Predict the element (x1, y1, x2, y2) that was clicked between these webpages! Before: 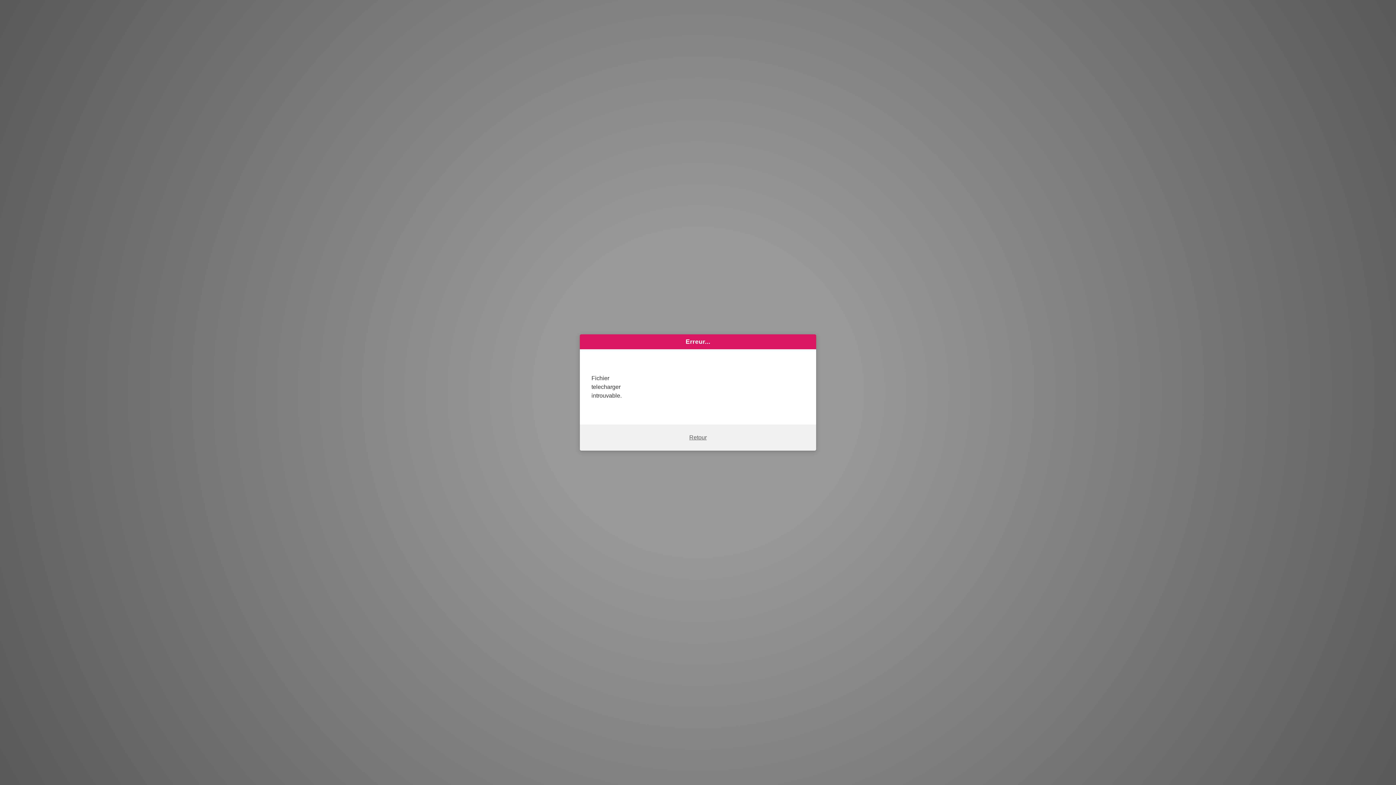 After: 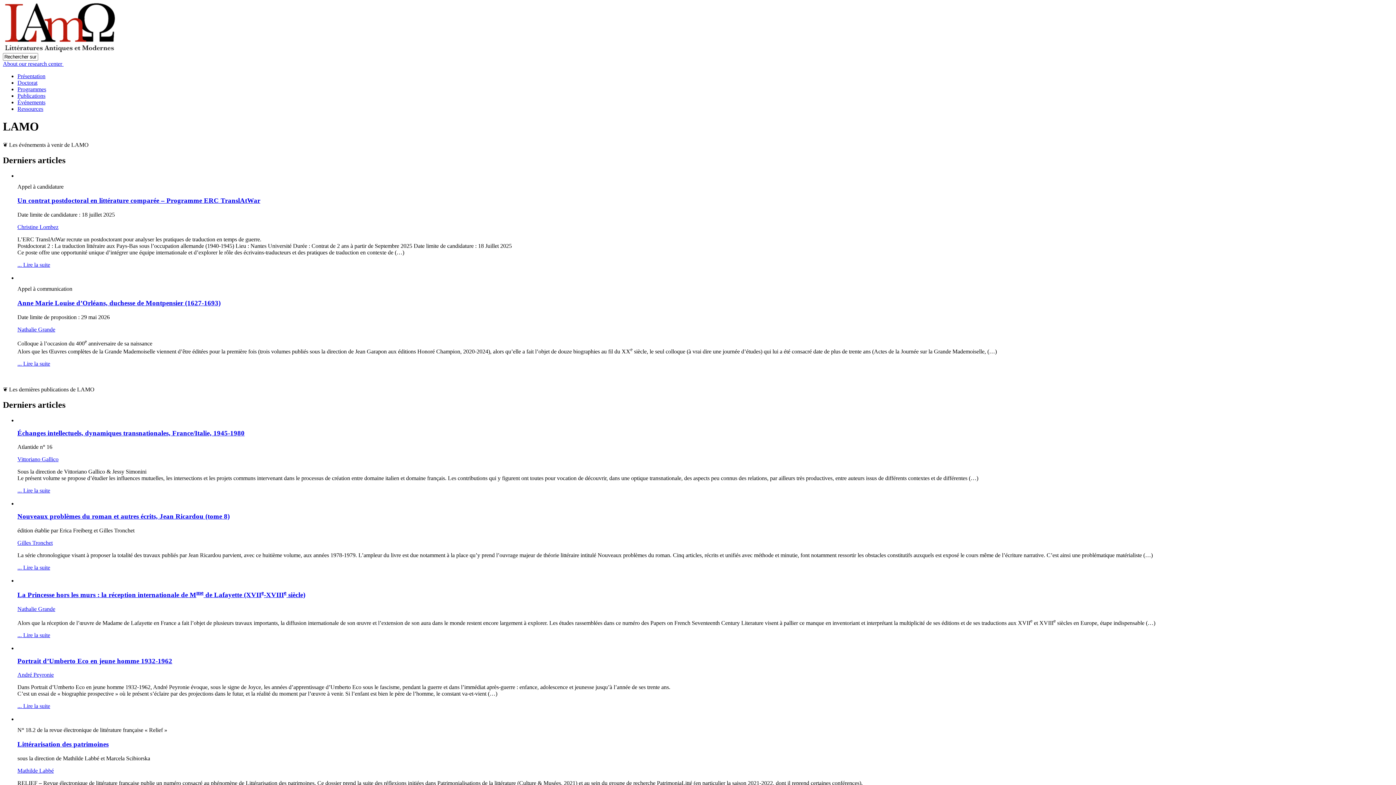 Action: label: Retour bbox: (689, 434, 706, 440)